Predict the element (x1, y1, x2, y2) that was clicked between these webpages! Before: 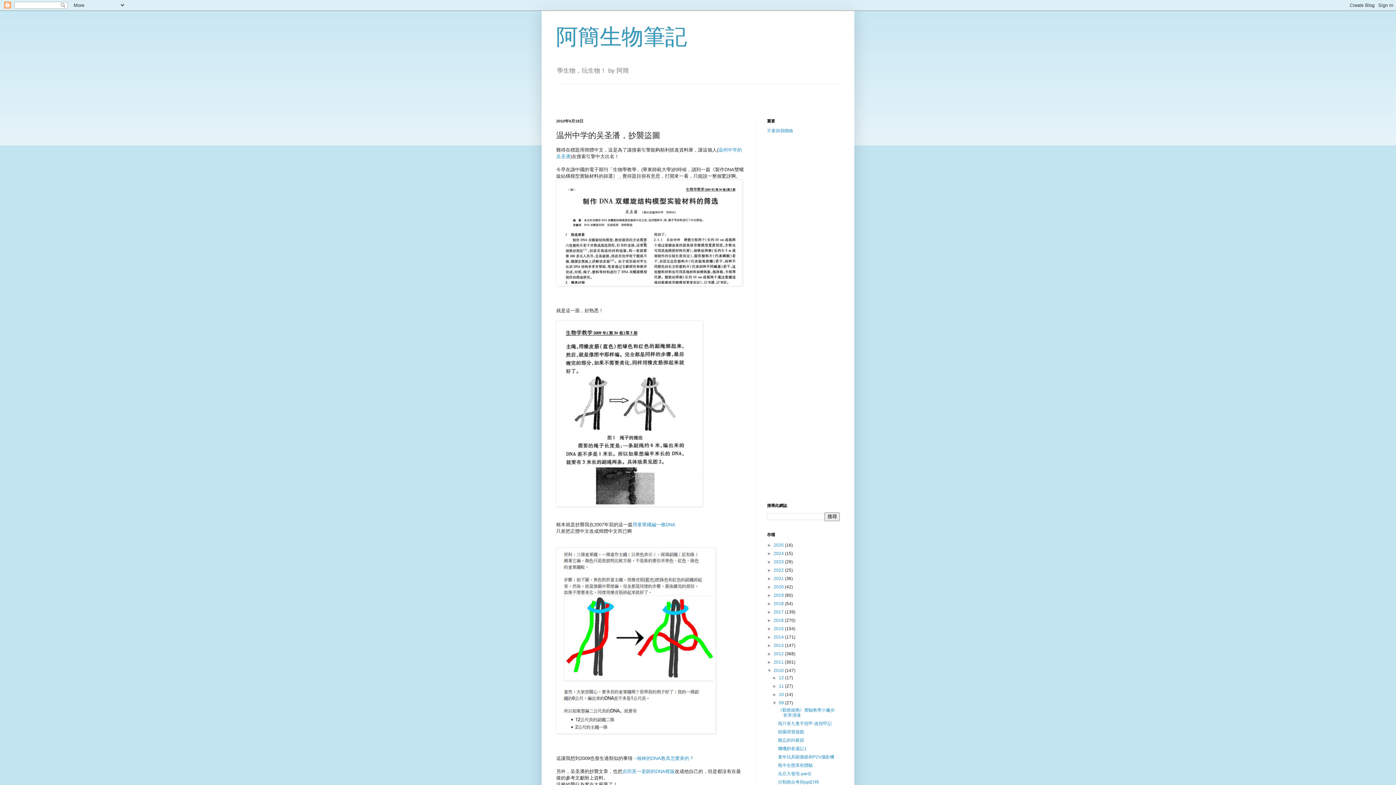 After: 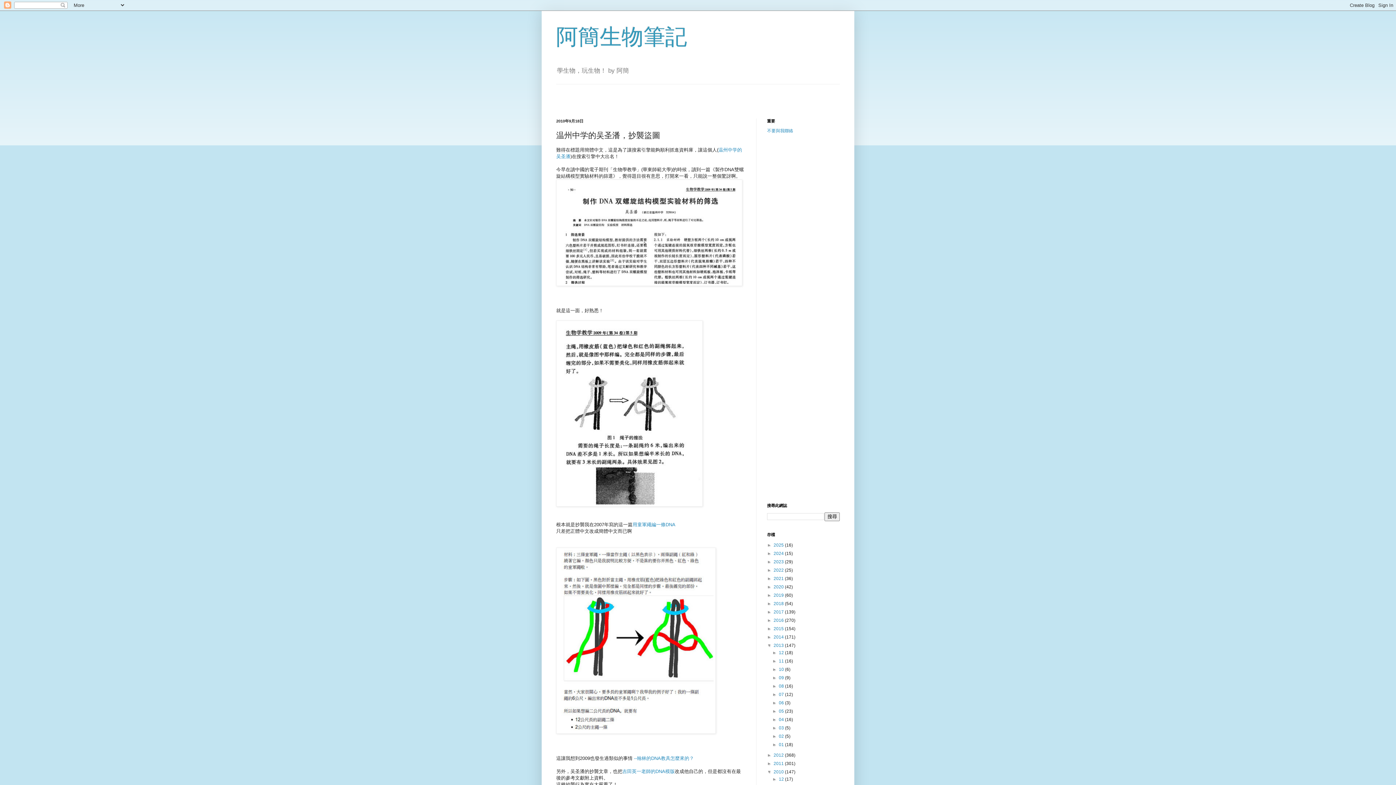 Action: label: ►   bbox: (767, 643, 773, 648)